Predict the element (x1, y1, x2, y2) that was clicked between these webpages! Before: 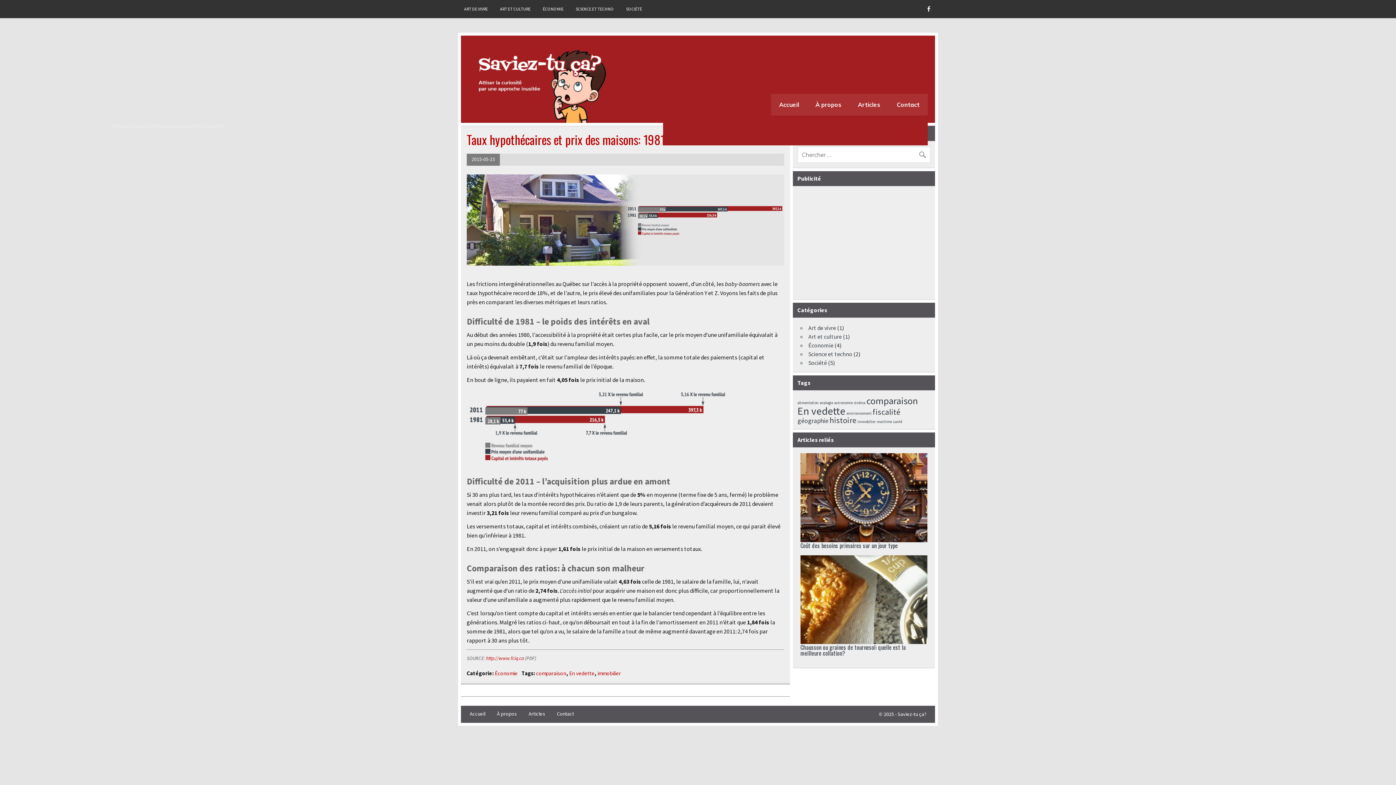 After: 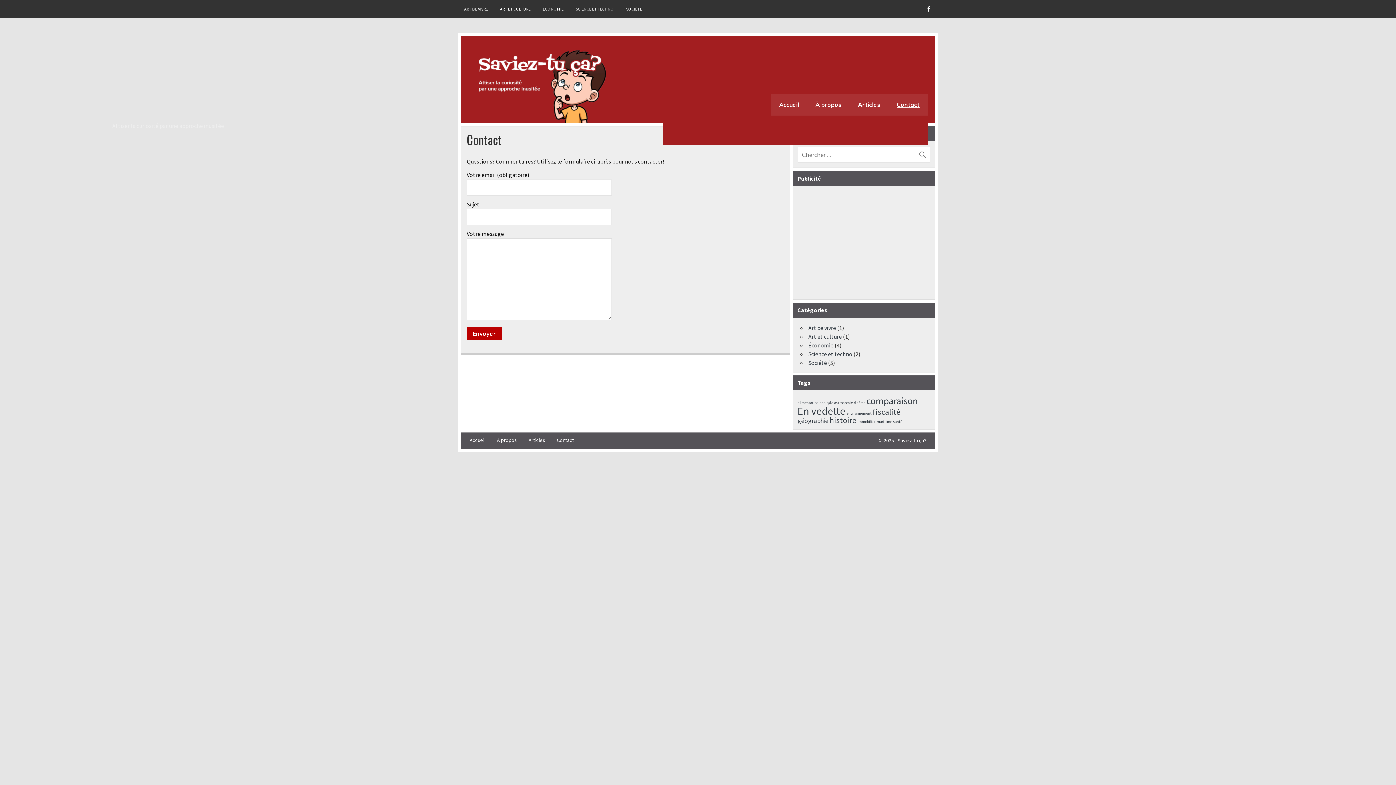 Action: bbox: (888, 93, 928, 115) label: Contact